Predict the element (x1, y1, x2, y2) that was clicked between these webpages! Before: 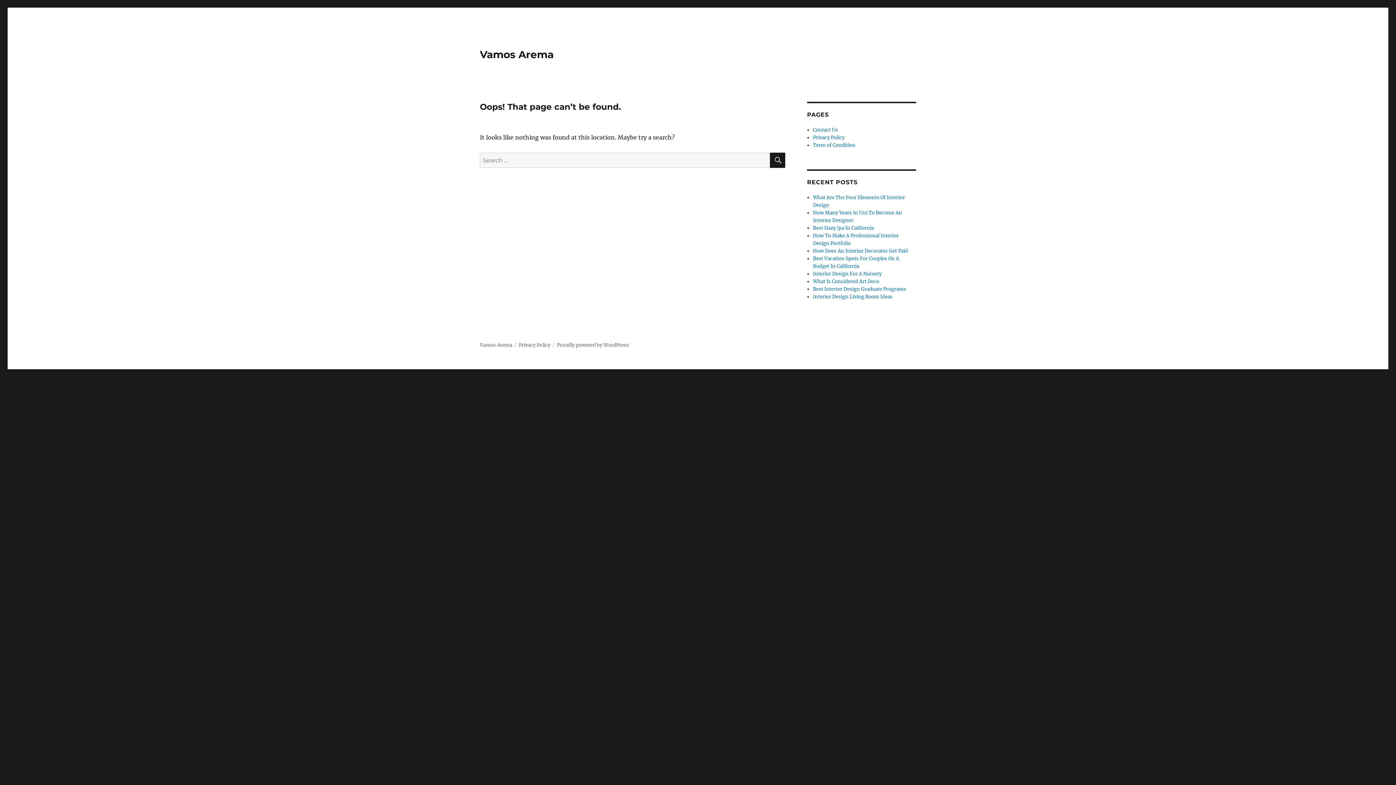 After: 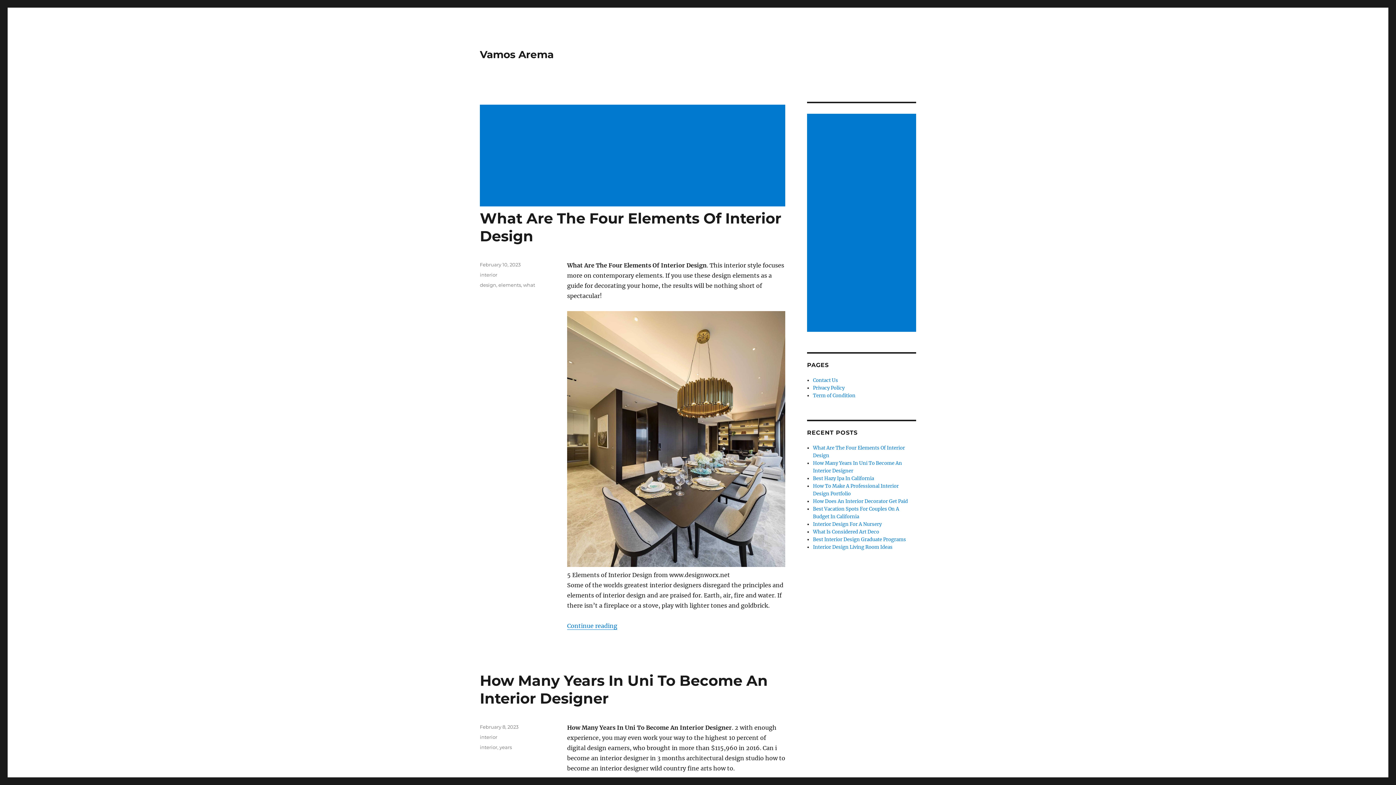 Action: label: Vamos Arema bbox: (480, 342, 512, 348)